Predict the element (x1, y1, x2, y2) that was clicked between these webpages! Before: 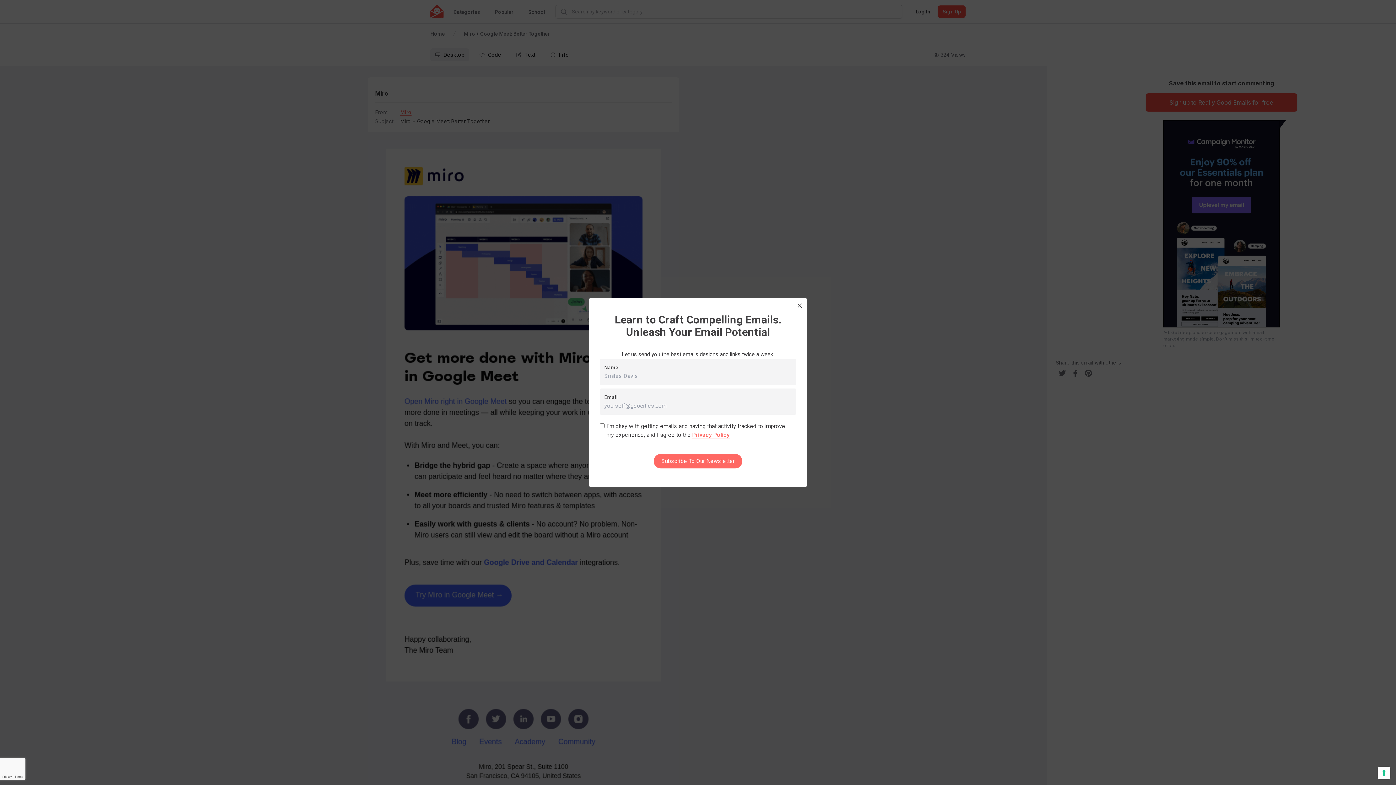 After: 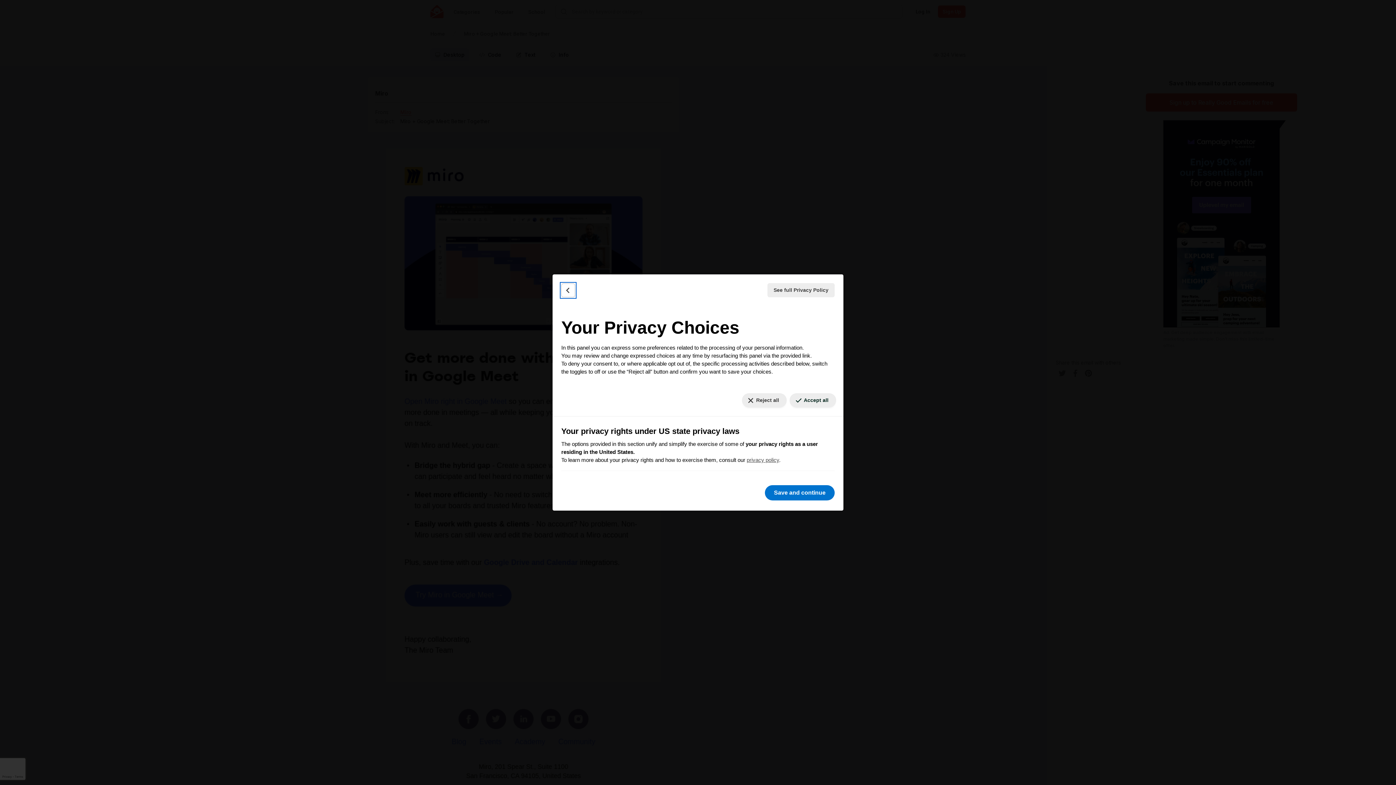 Action: bbox: (1378, 767, 1390, 779) label: Your consent preferences for tracking technologies